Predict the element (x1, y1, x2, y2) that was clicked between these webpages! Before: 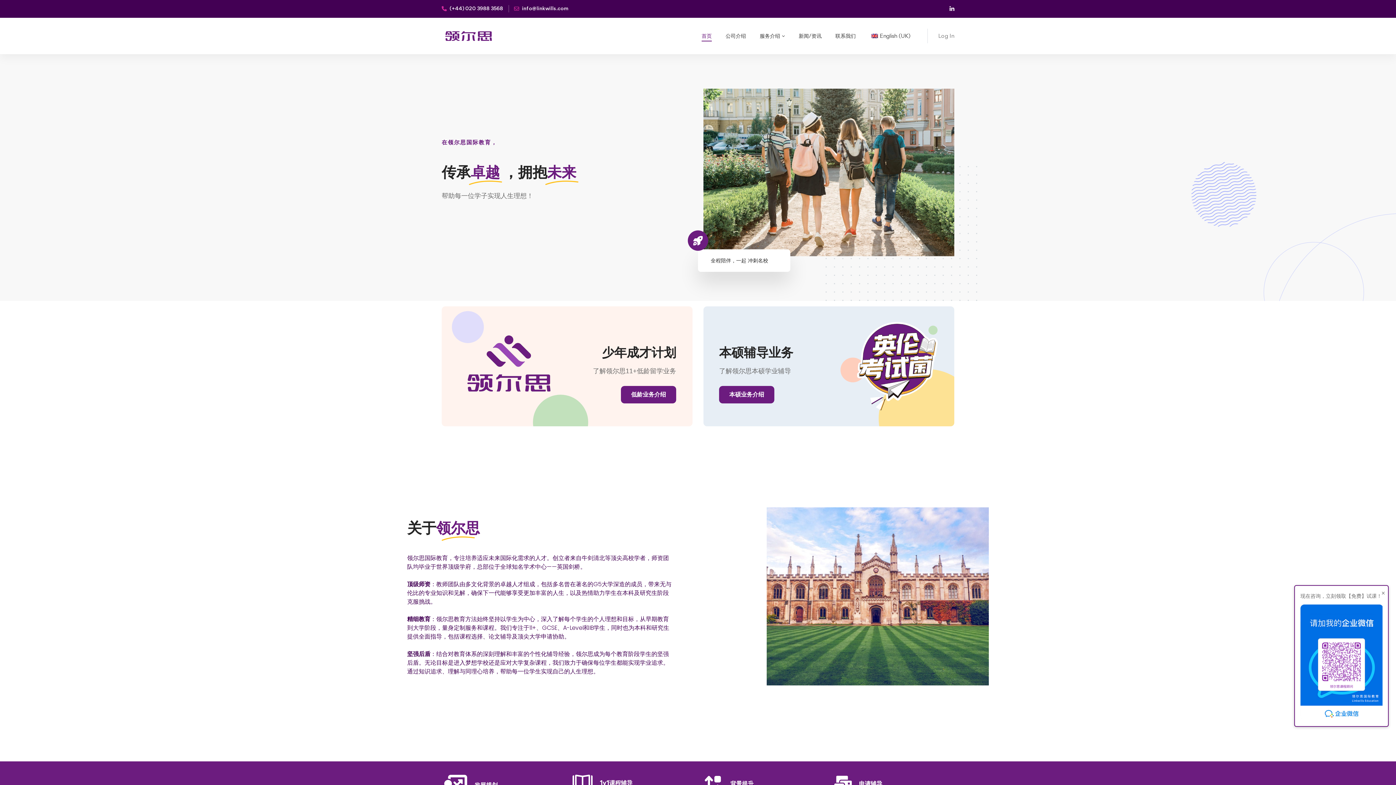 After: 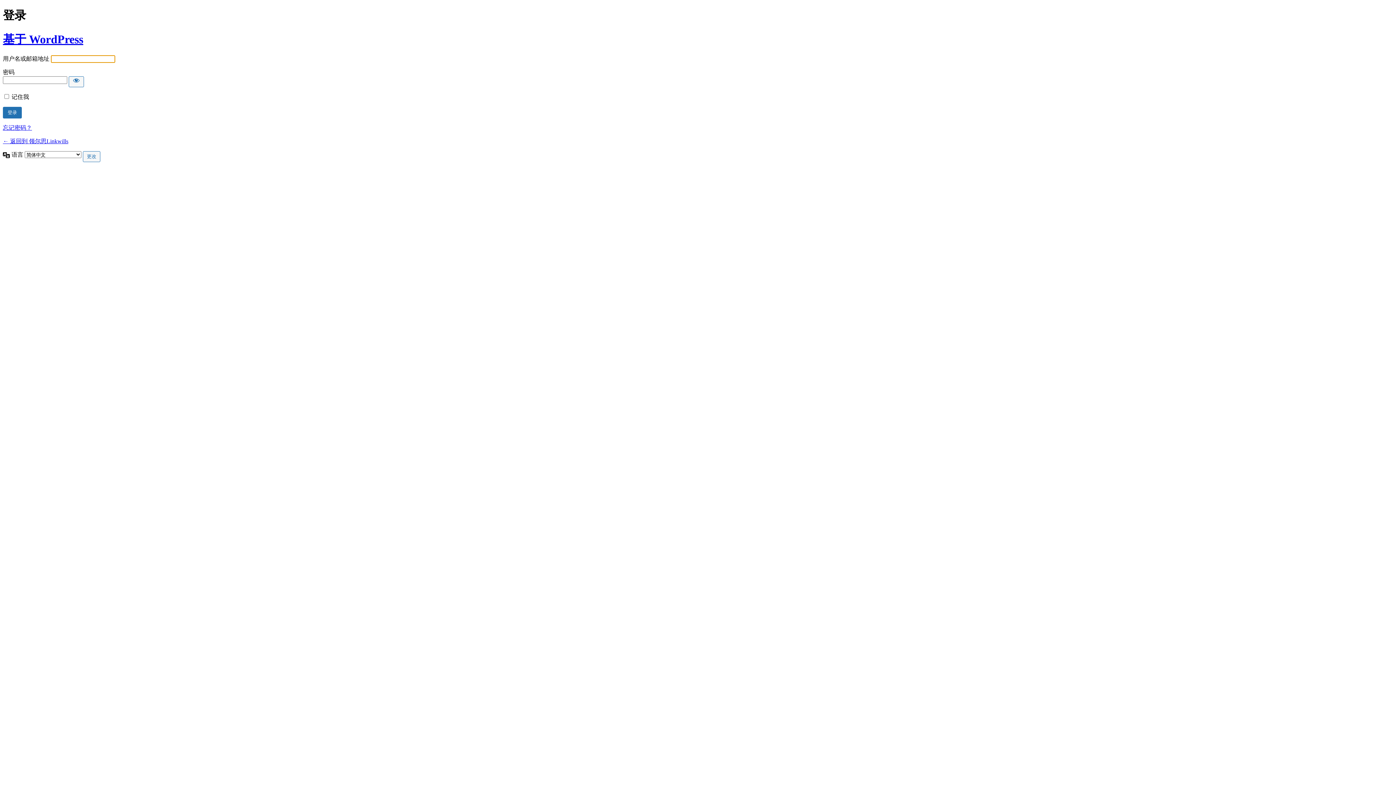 Action: label: Log In bbox: (938, 30, 954, 41)